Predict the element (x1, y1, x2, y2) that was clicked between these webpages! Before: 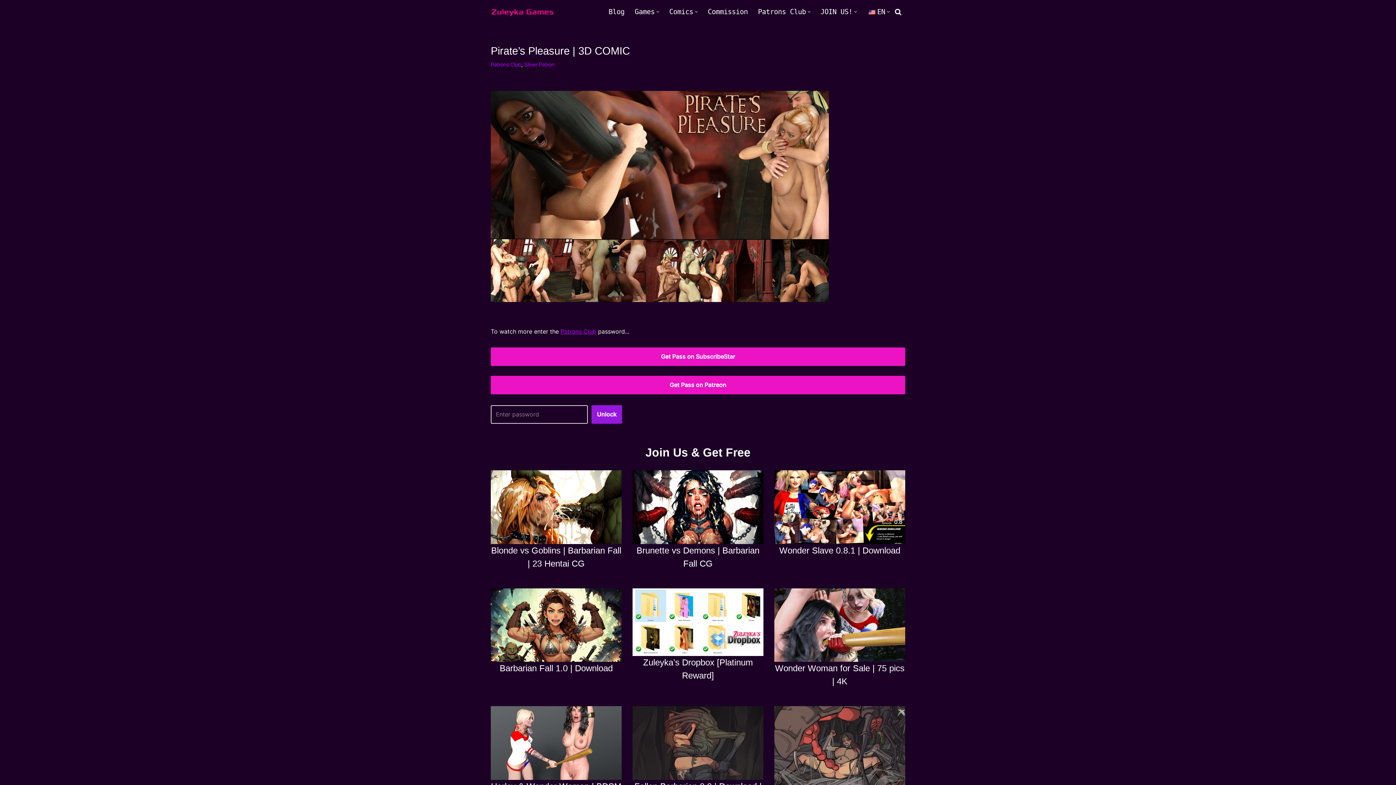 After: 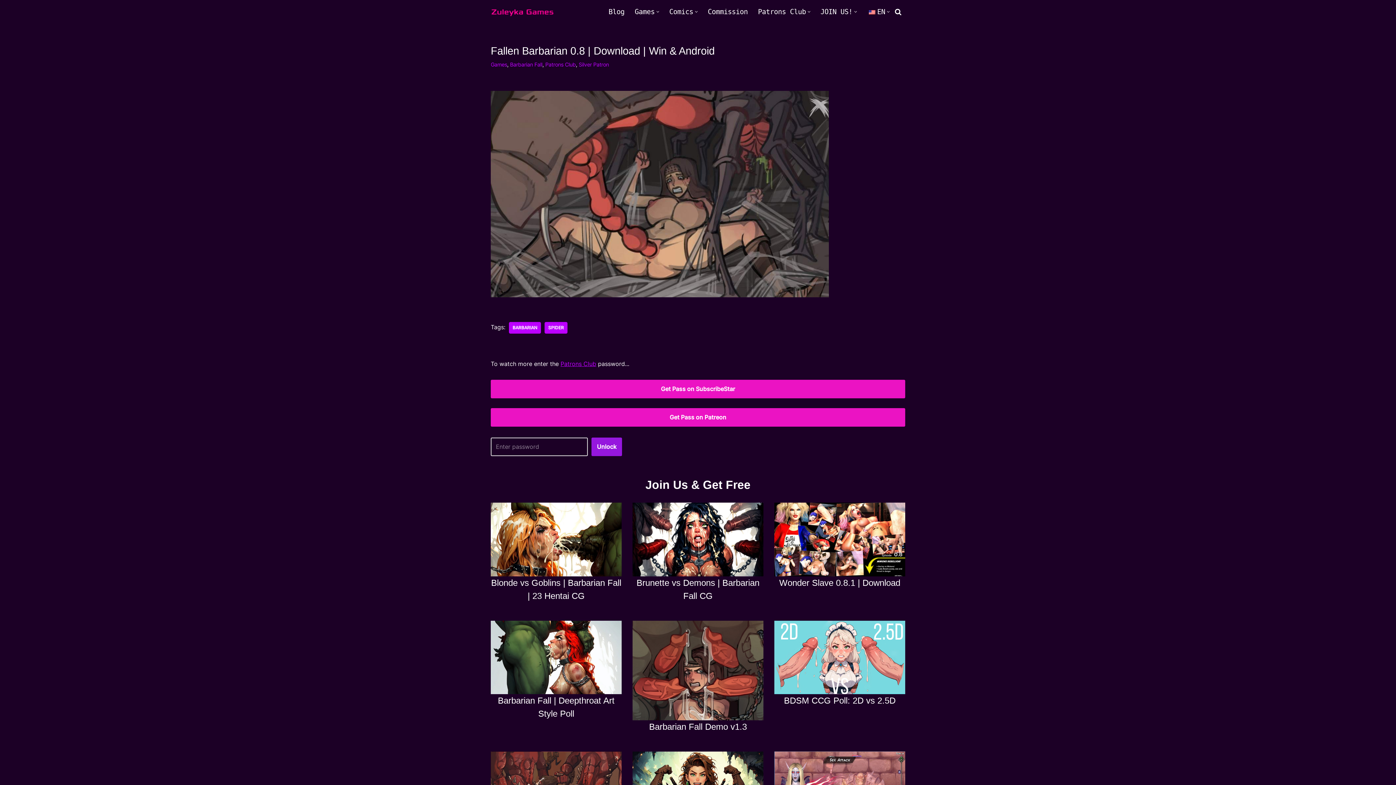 Action: bbox: (774, 706, 905, 786)